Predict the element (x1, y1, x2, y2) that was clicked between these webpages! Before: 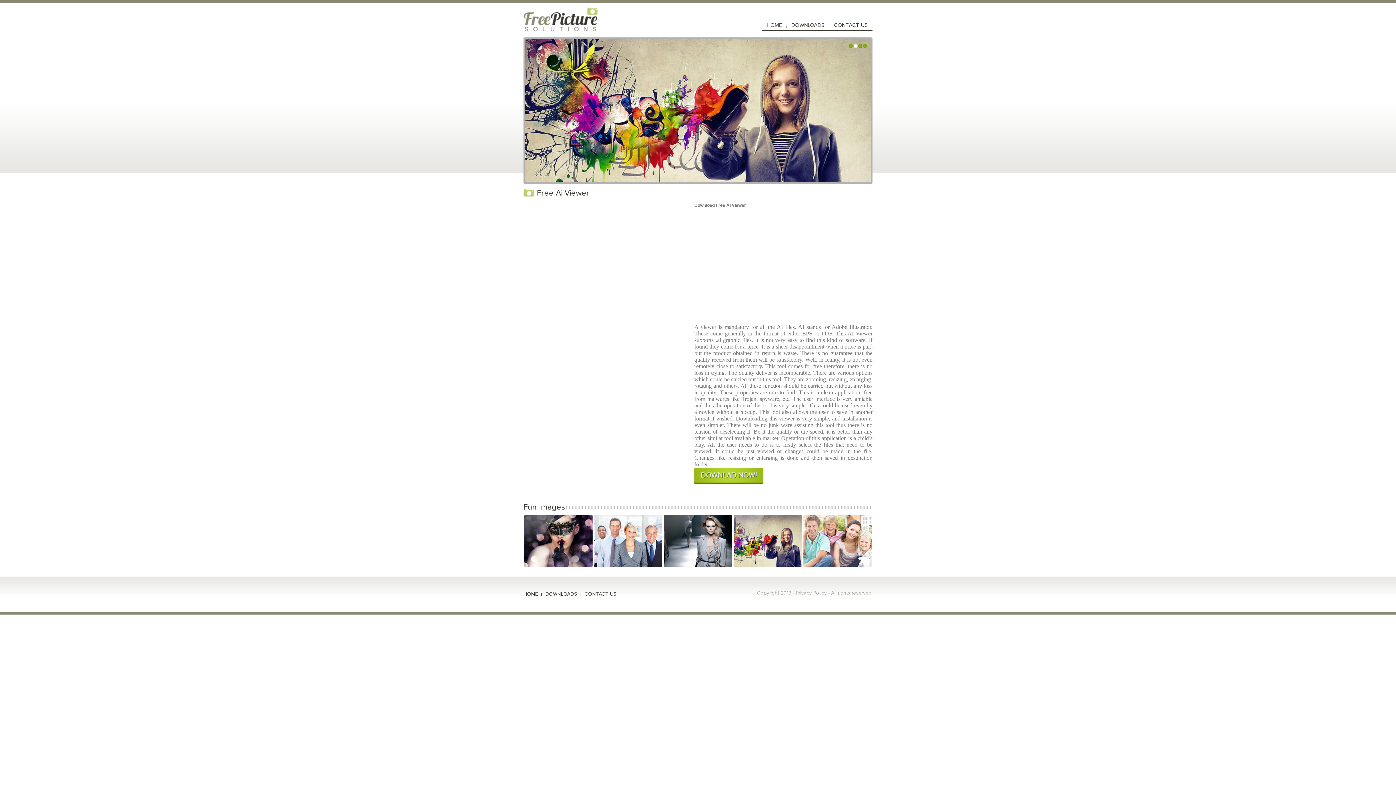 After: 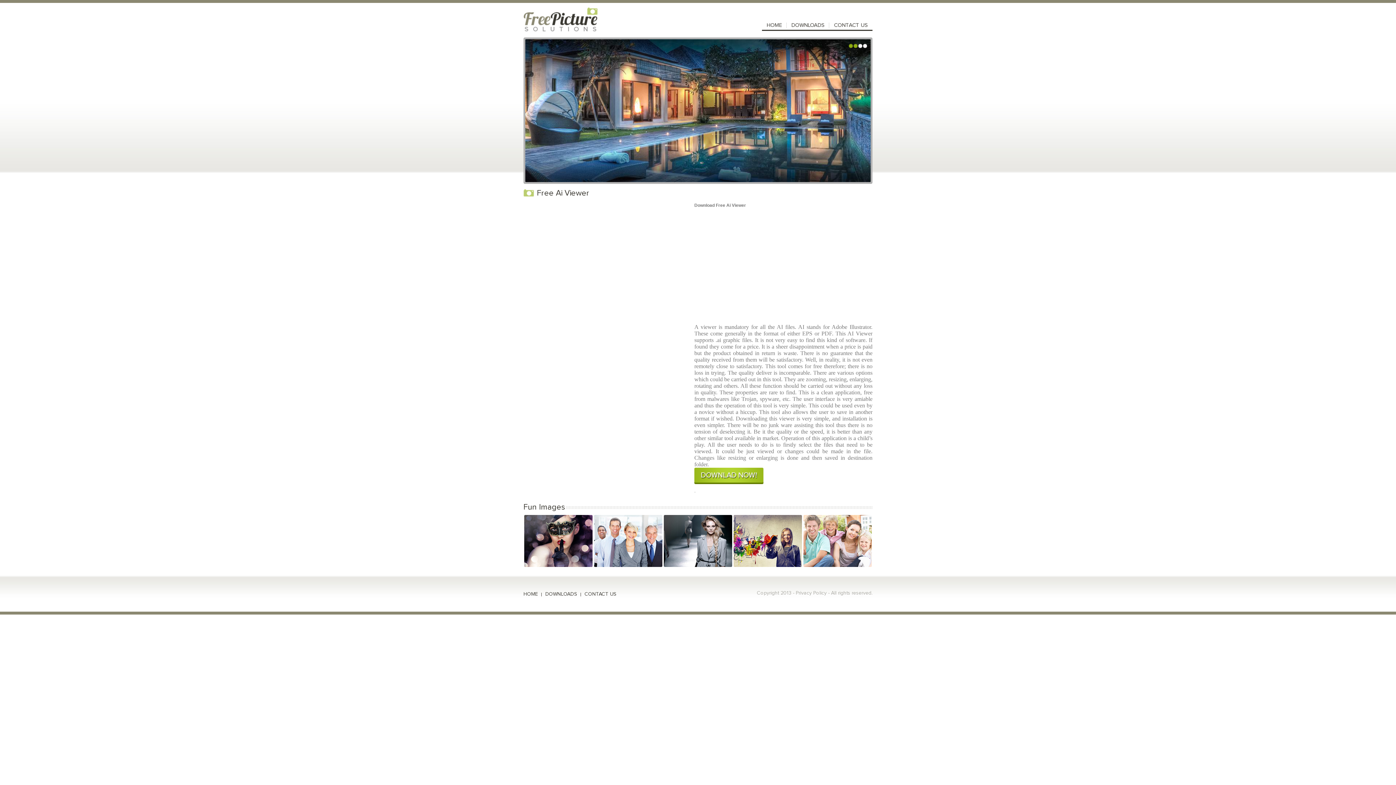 Action: bbox: (863, 44, 867, 48) label: 4